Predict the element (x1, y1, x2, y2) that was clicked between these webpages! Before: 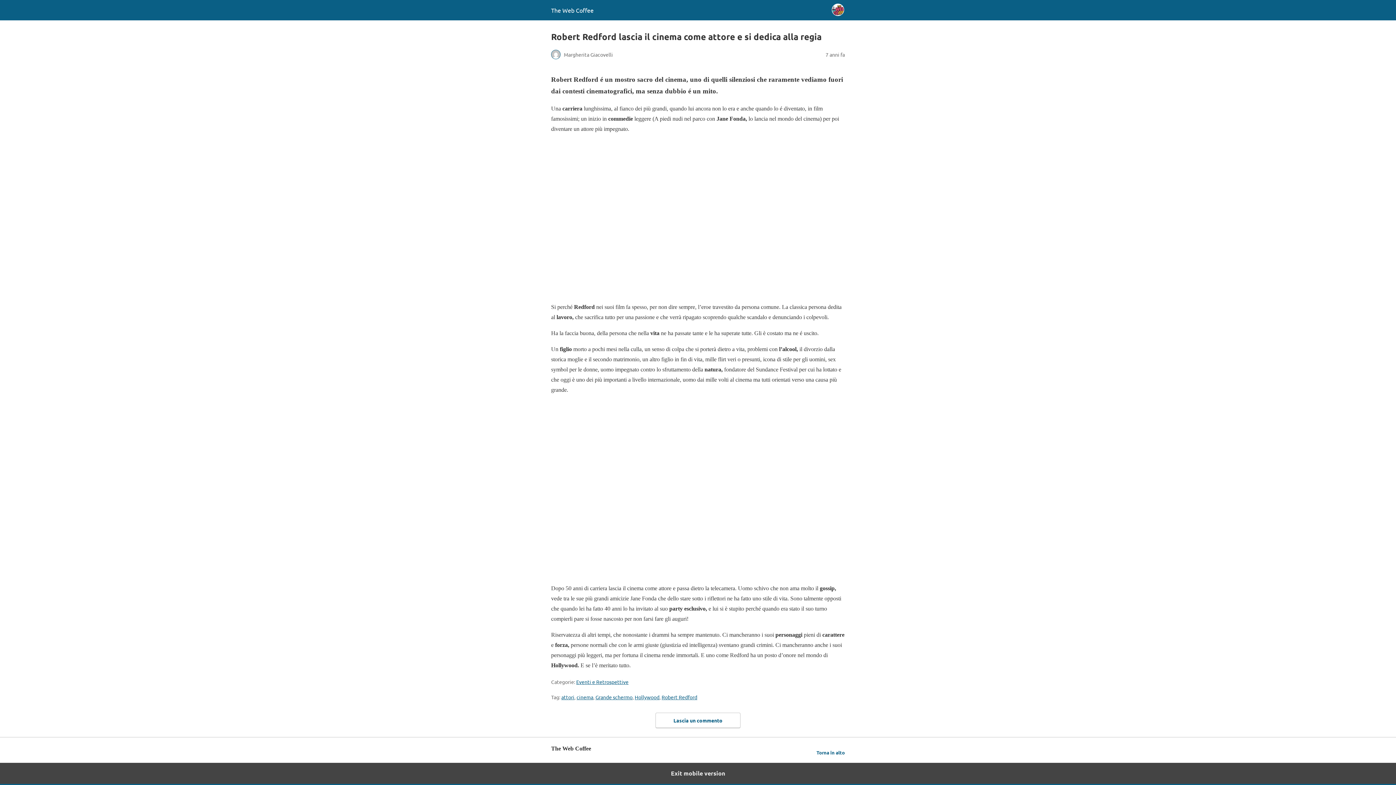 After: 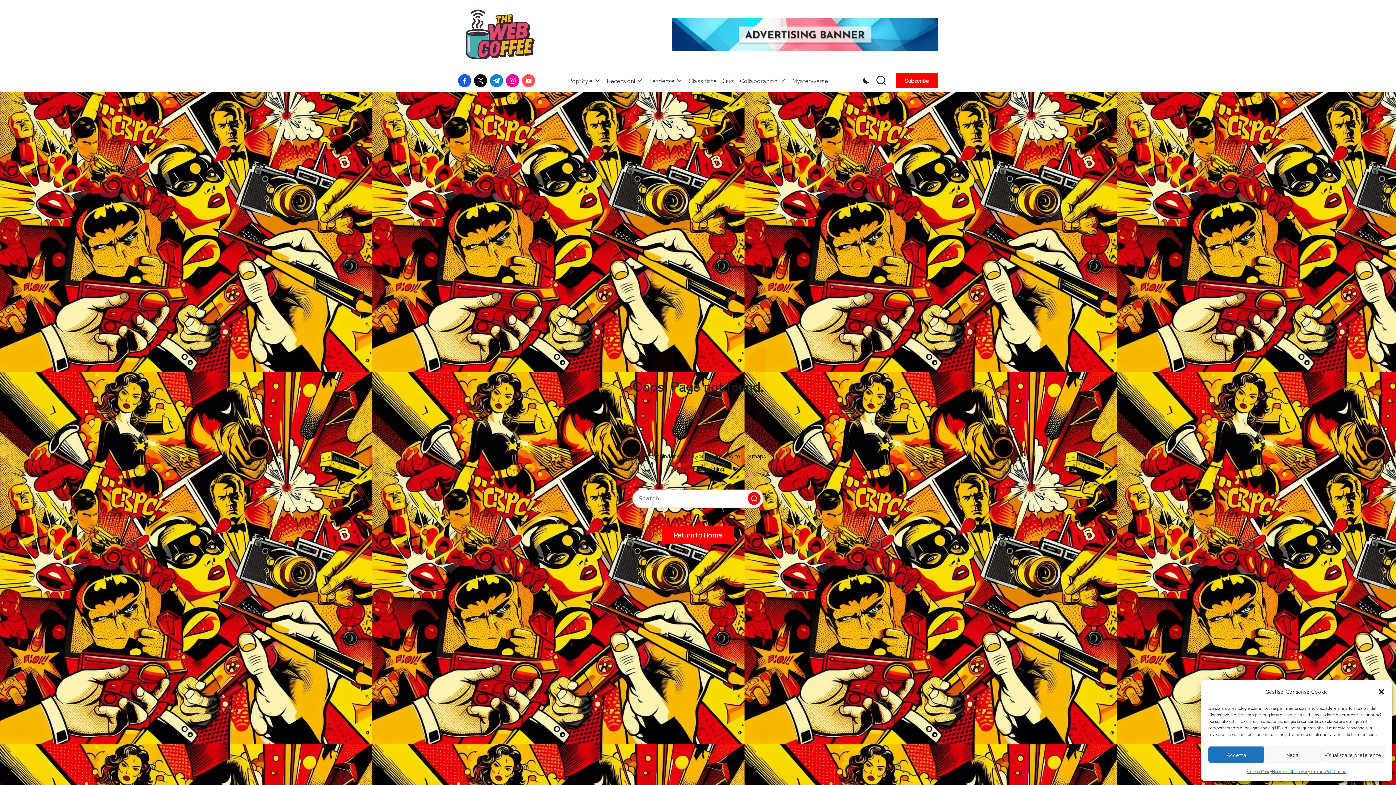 Action: bbox: (551, 569, 667, 575)